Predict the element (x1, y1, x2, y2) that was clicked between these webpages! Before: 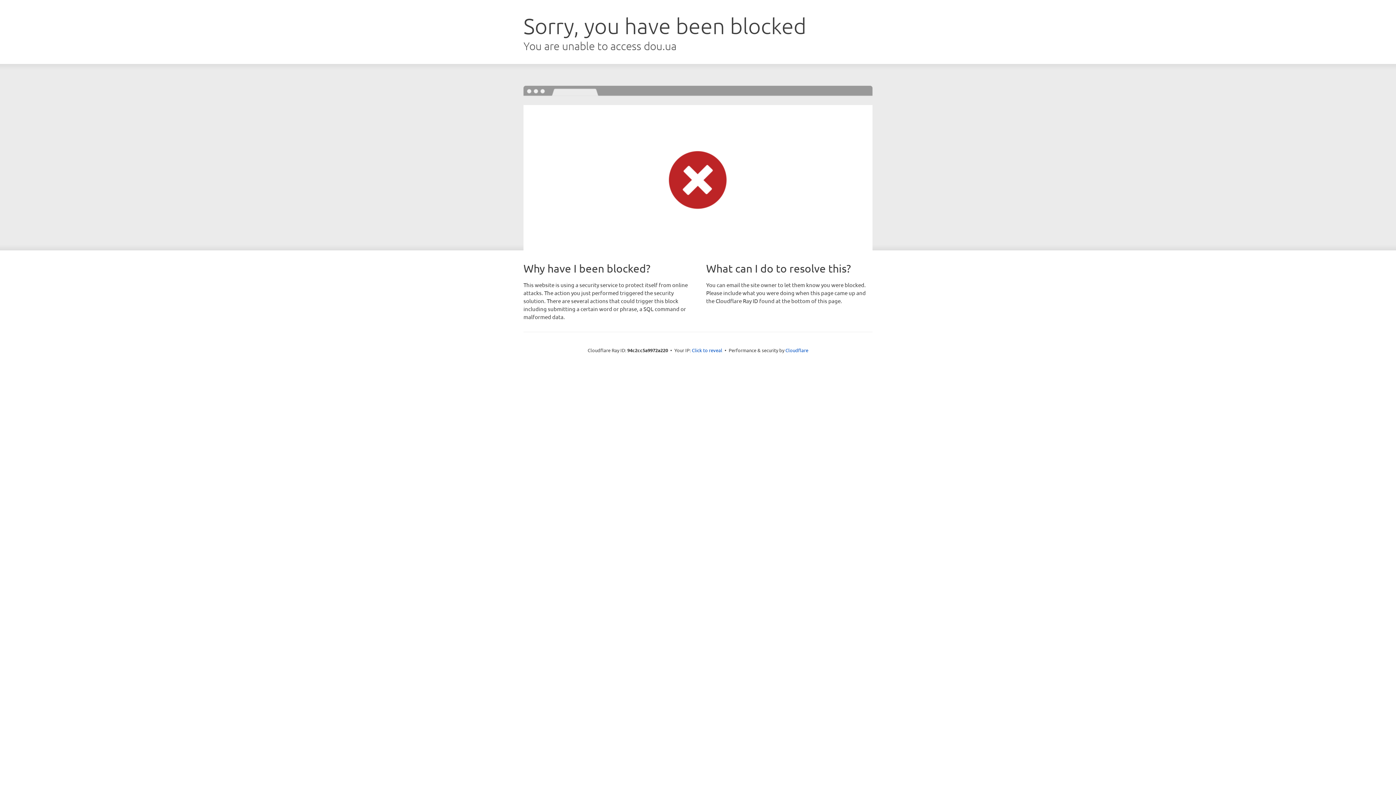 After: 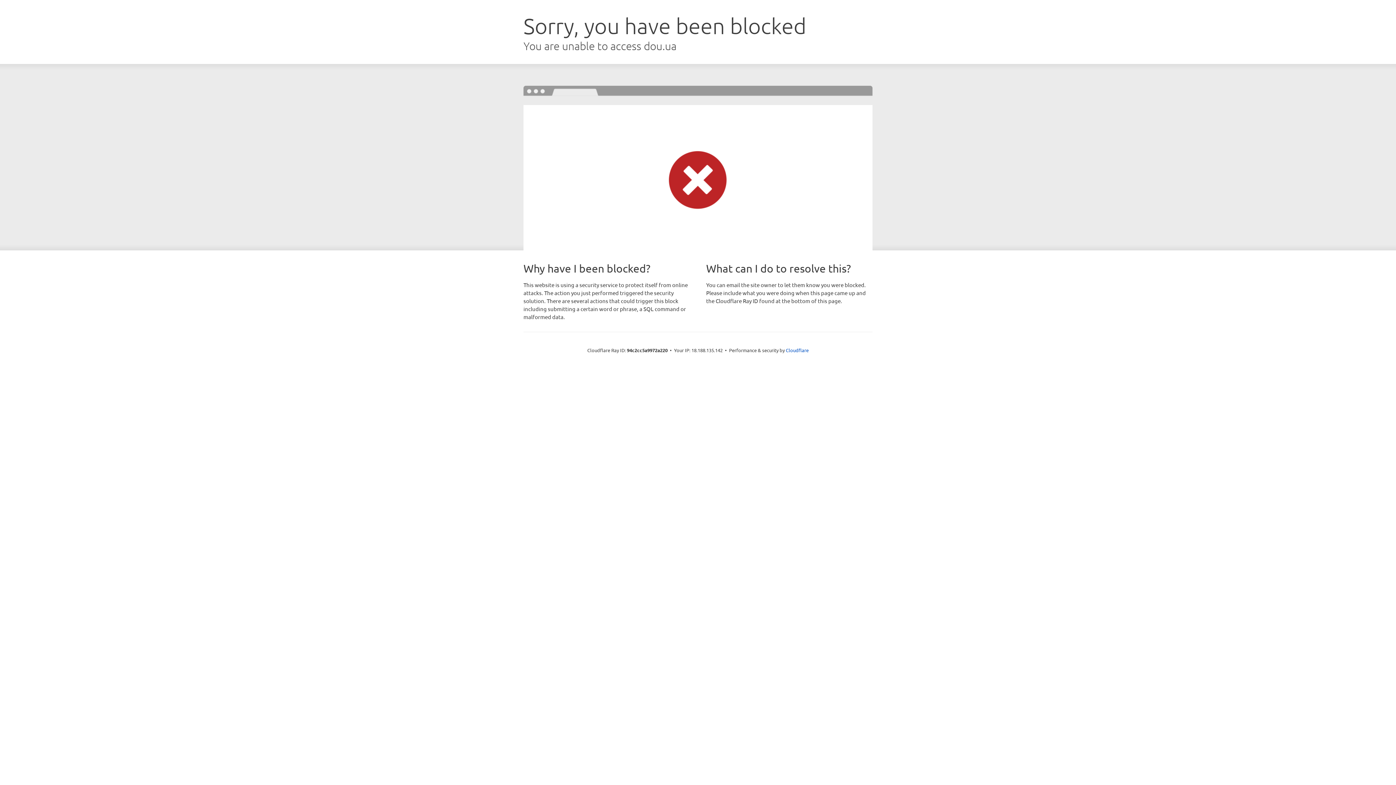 Action: label: Click to reveal bbox: (692, 346, 722, 353)